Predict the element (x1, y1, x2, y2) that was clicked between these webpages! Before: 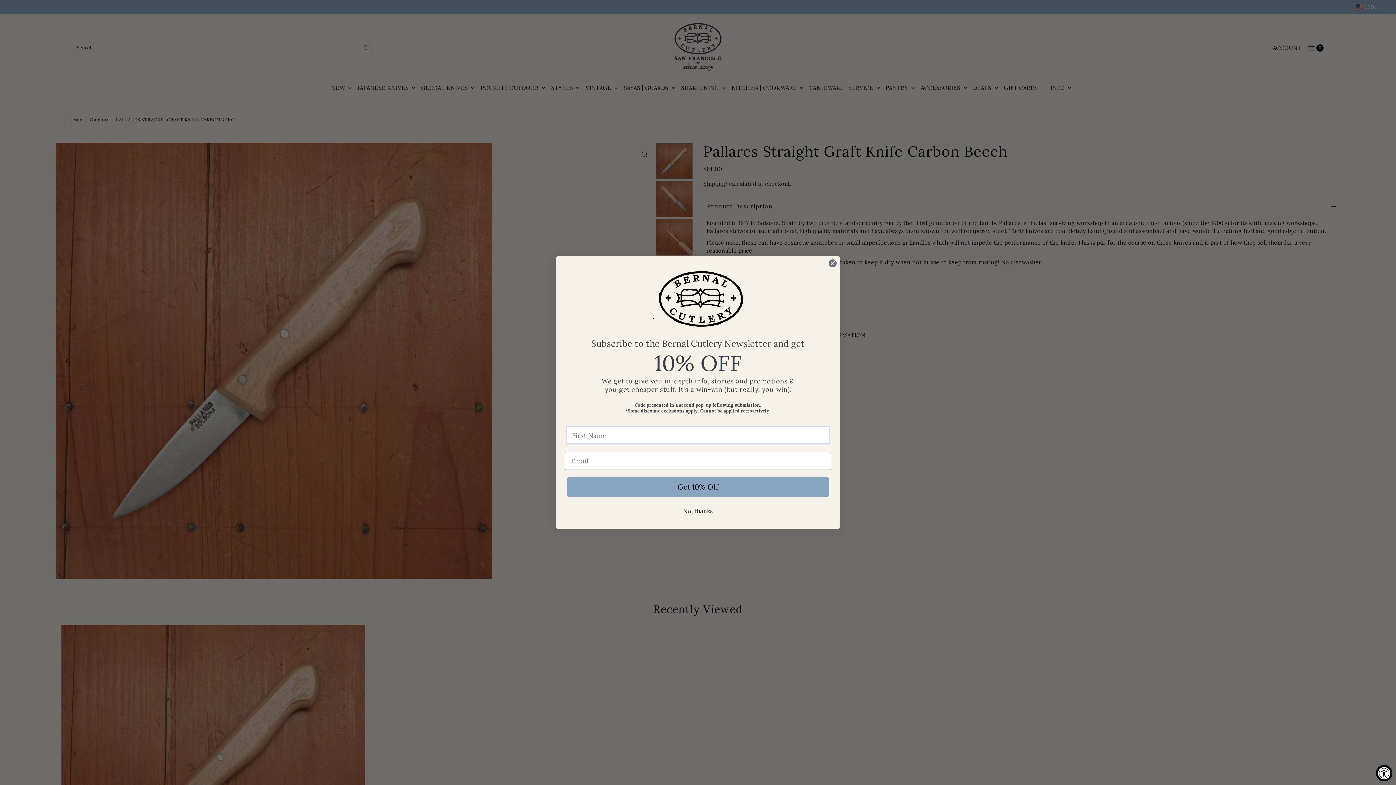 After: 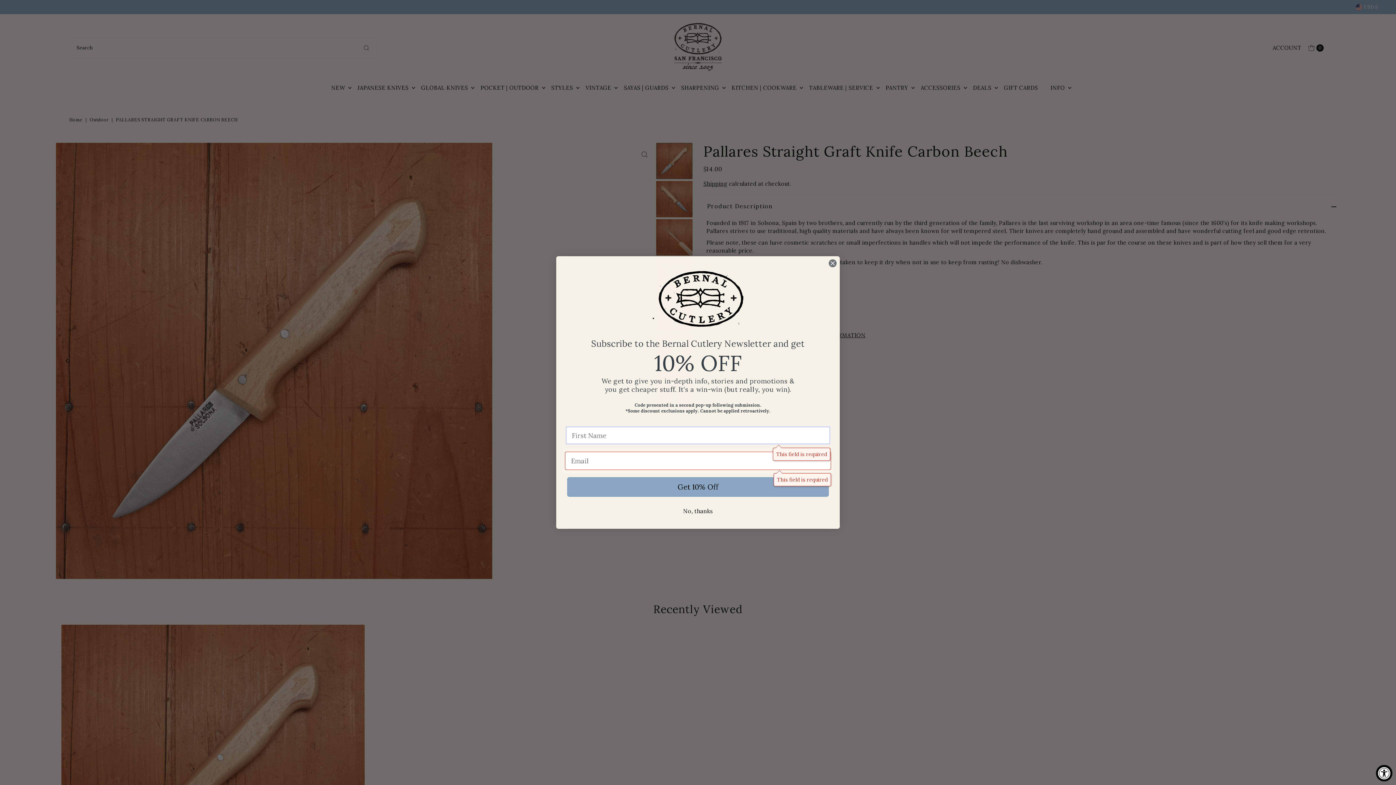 Action: label: Get 10% Off bbox: (567, 472, 829, 492)